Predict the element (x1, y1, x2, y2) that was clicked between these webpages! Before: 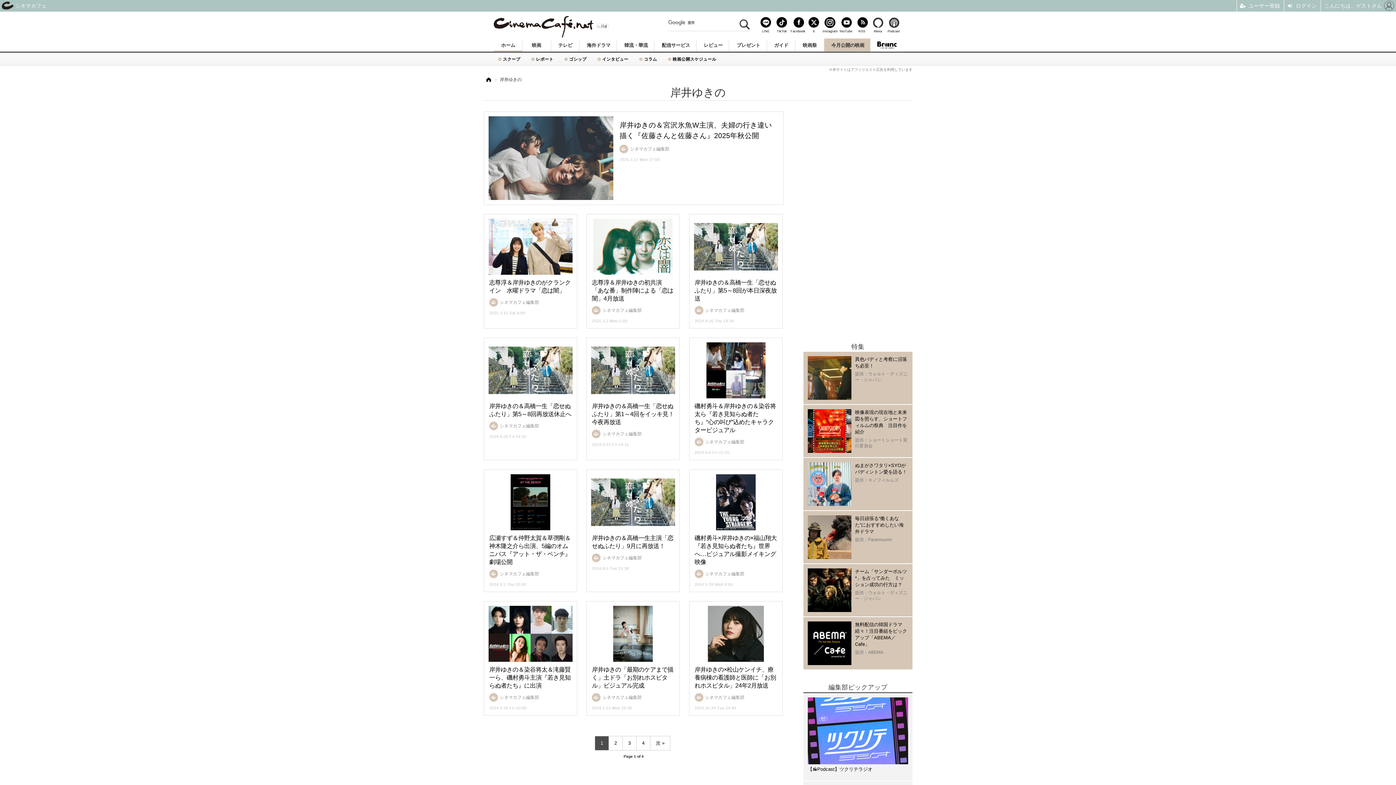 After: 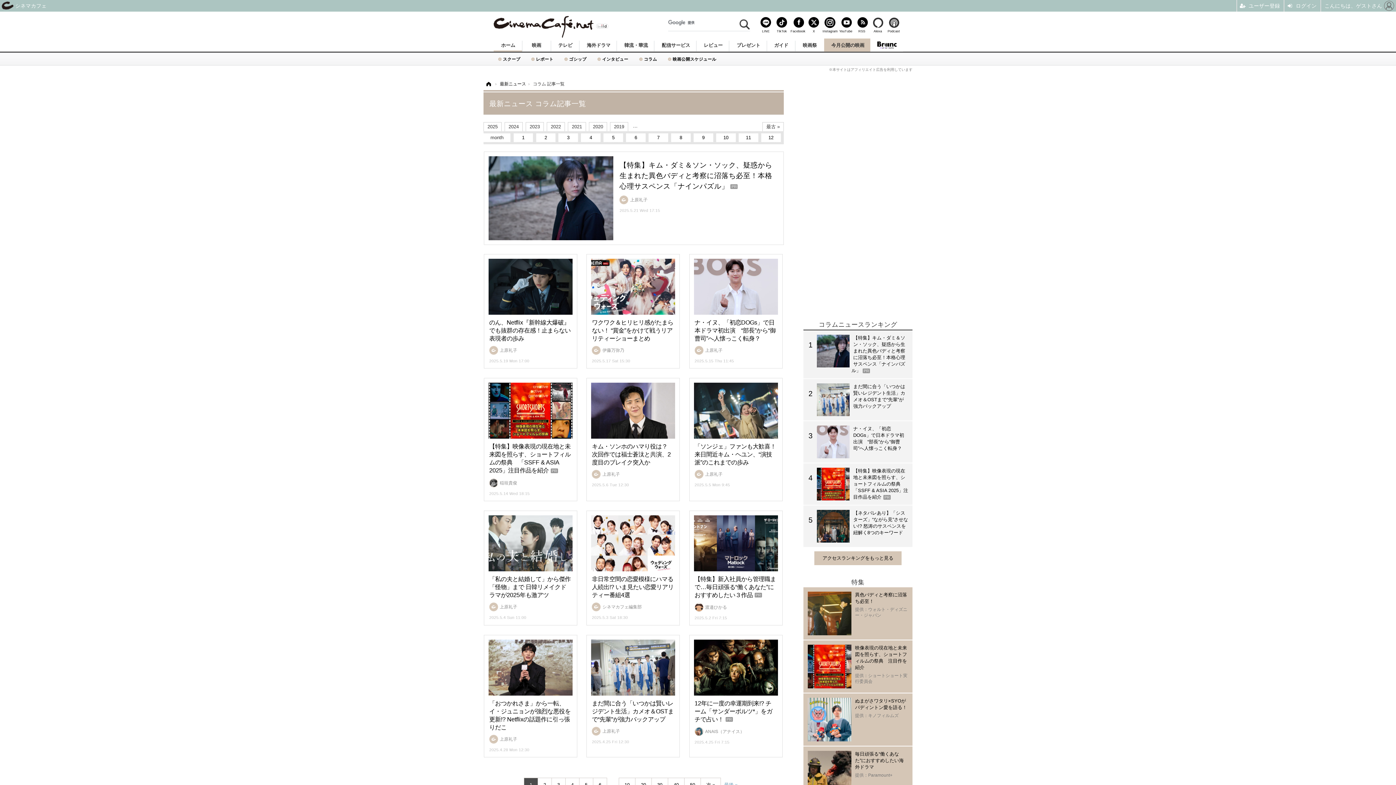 Action: bbox: (639, 52, 668, 63) label: コラム